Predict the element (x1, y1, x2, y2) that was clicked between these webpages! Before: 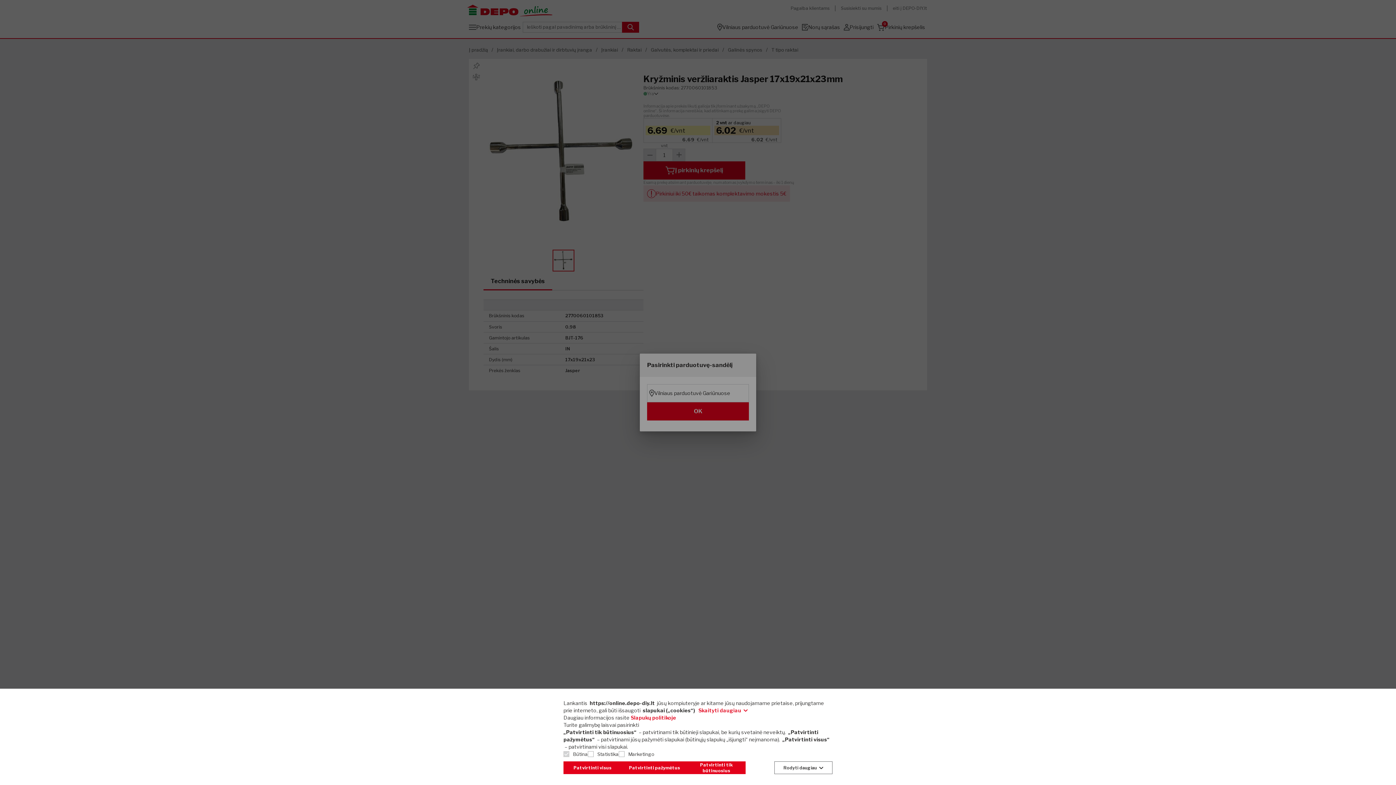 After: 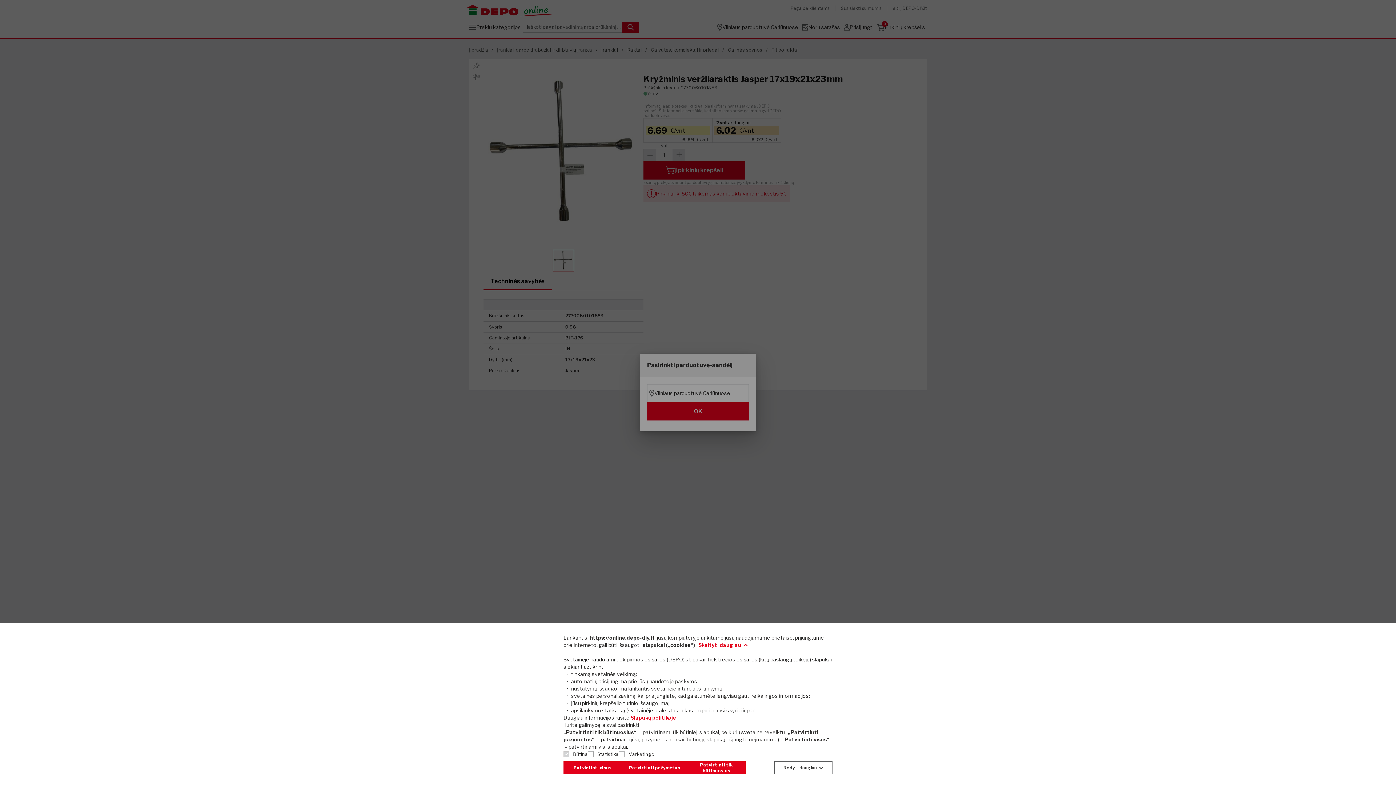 Action: label: Skaityti daugiau   bbox: (698, 763, 748, 770)